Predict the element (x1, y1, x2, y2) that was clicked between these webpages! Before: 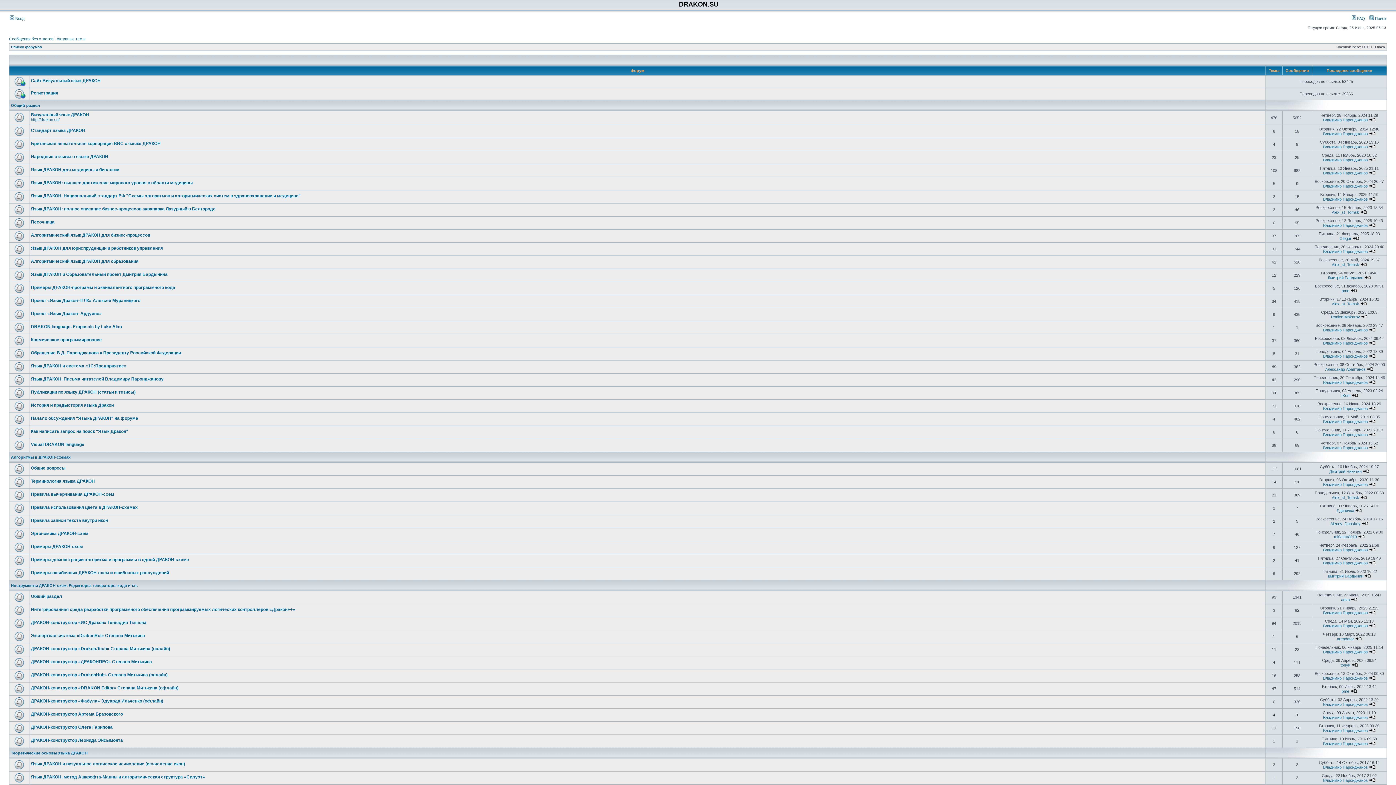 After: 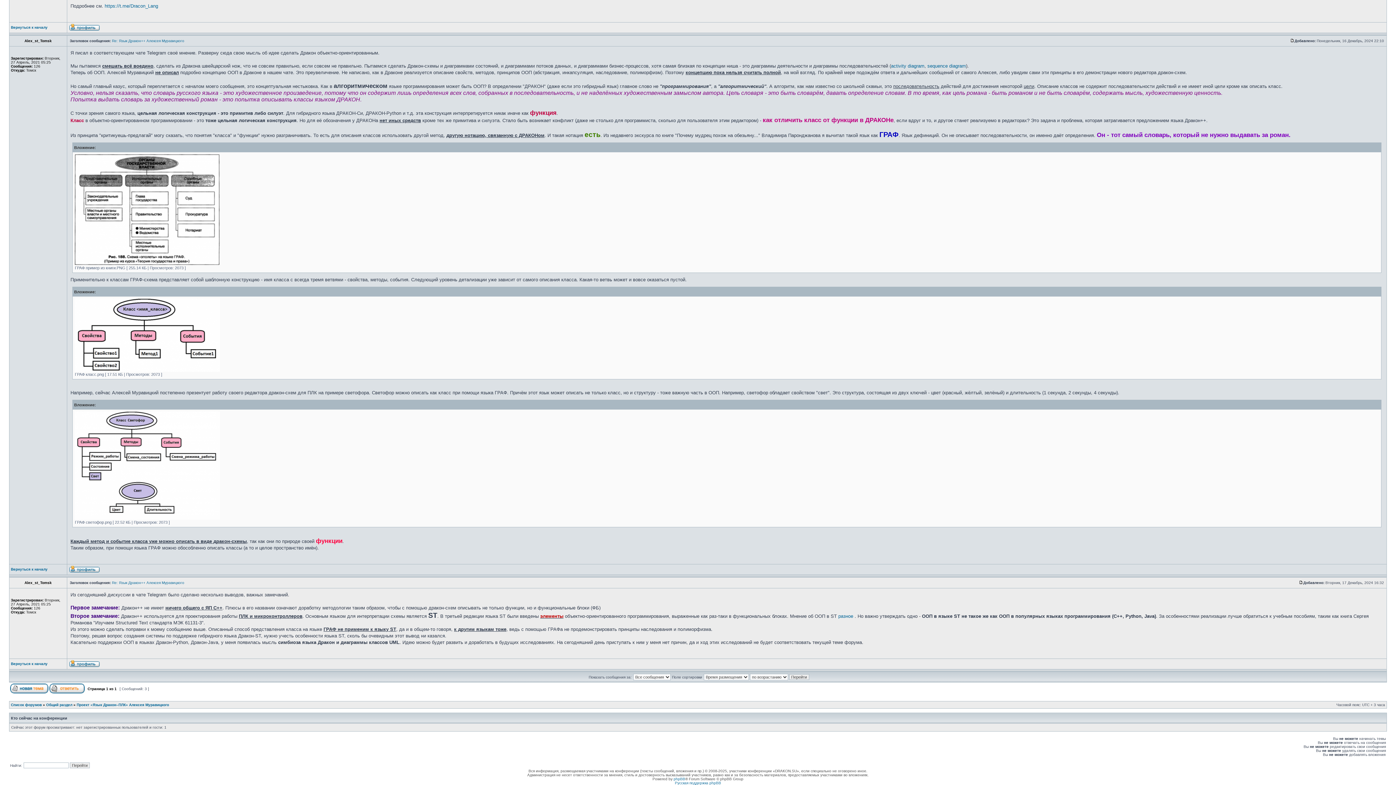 Action: bbox: (1360, 301, 1367, 306)